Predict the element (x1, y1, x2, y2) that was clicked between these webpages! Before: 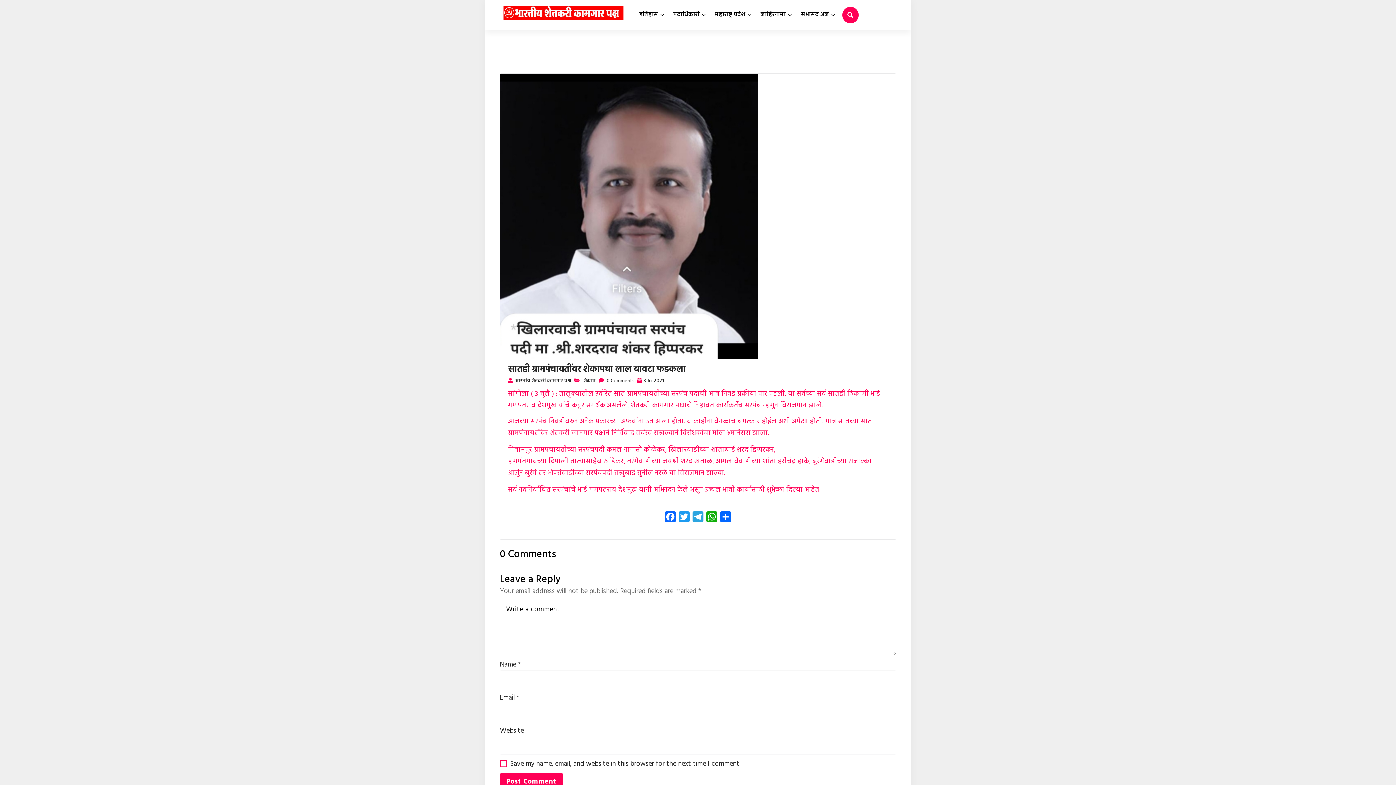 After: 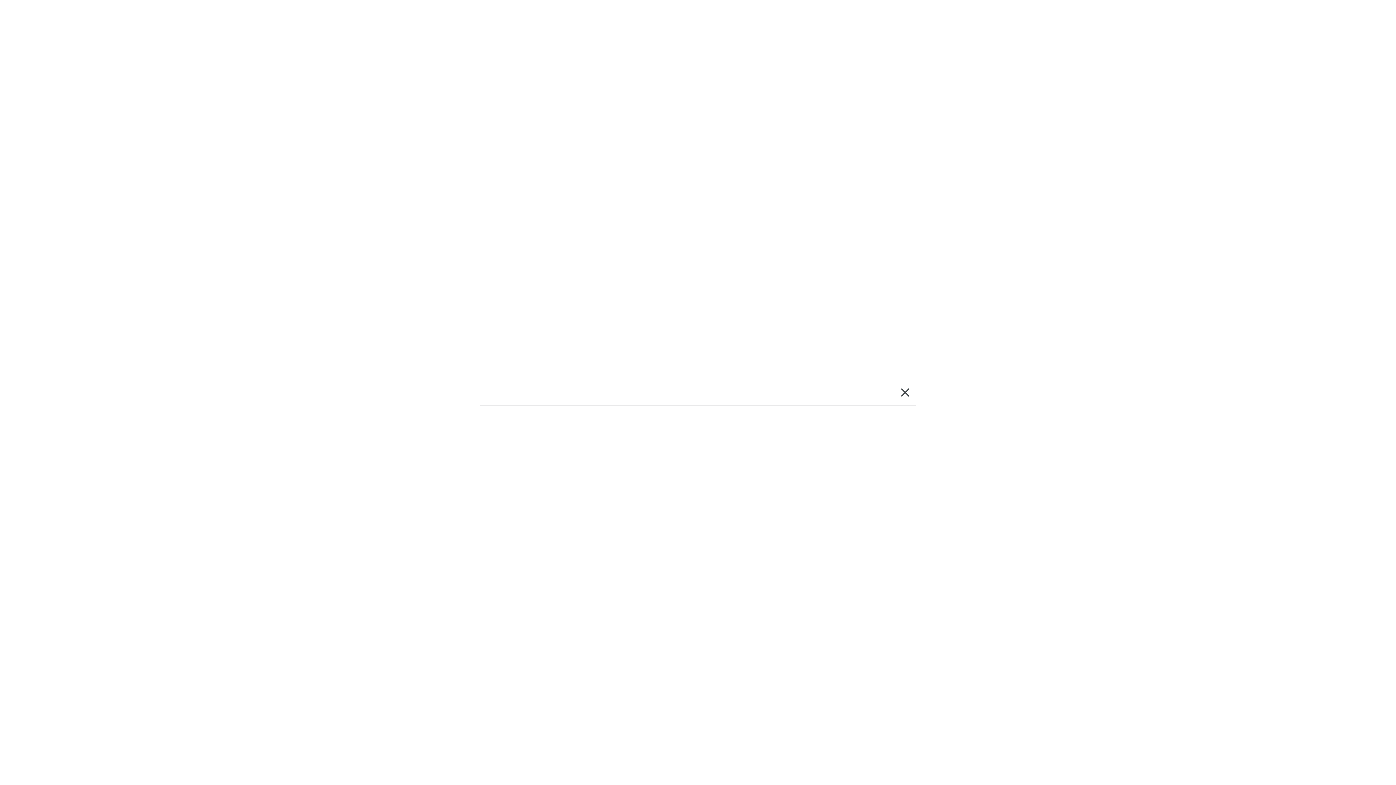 Action: bbox: (842, 6, 858, 23)